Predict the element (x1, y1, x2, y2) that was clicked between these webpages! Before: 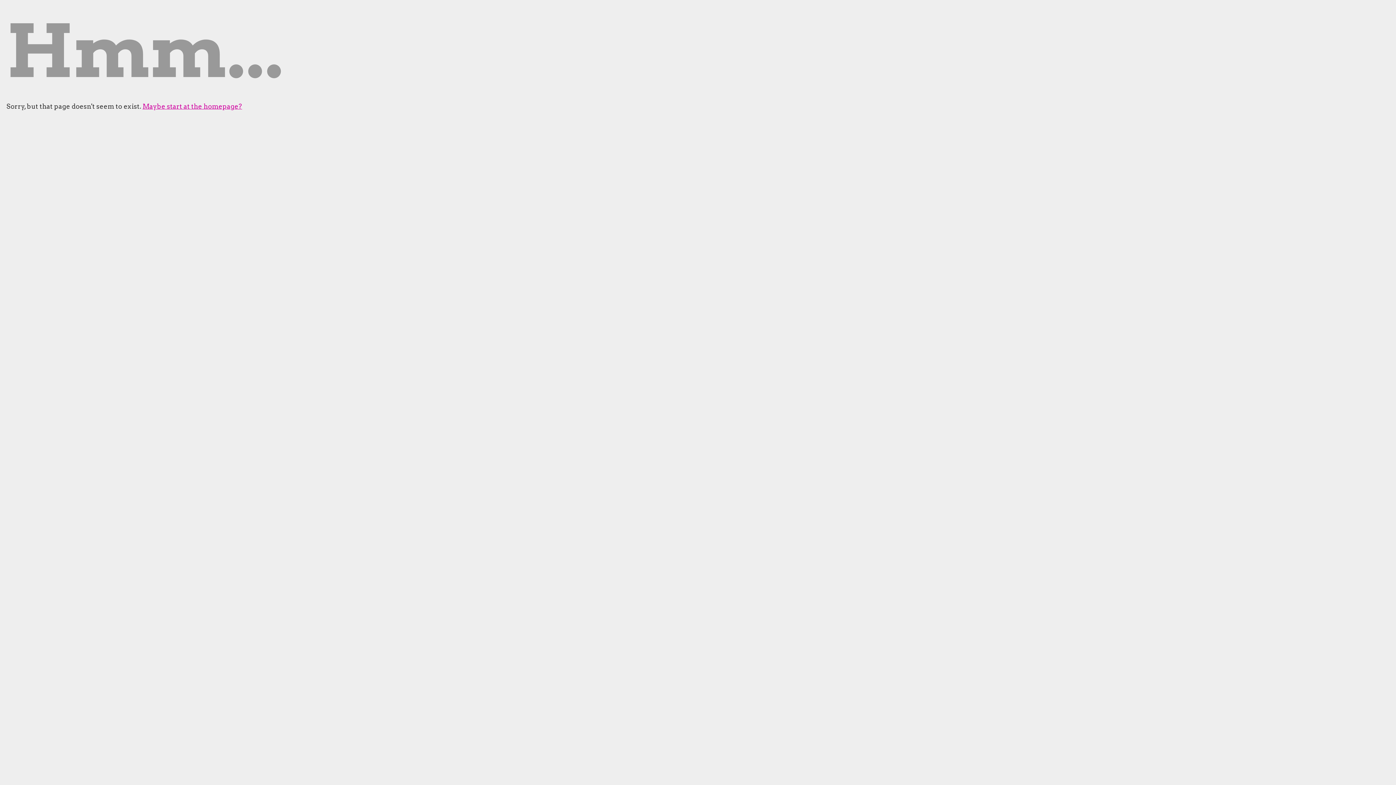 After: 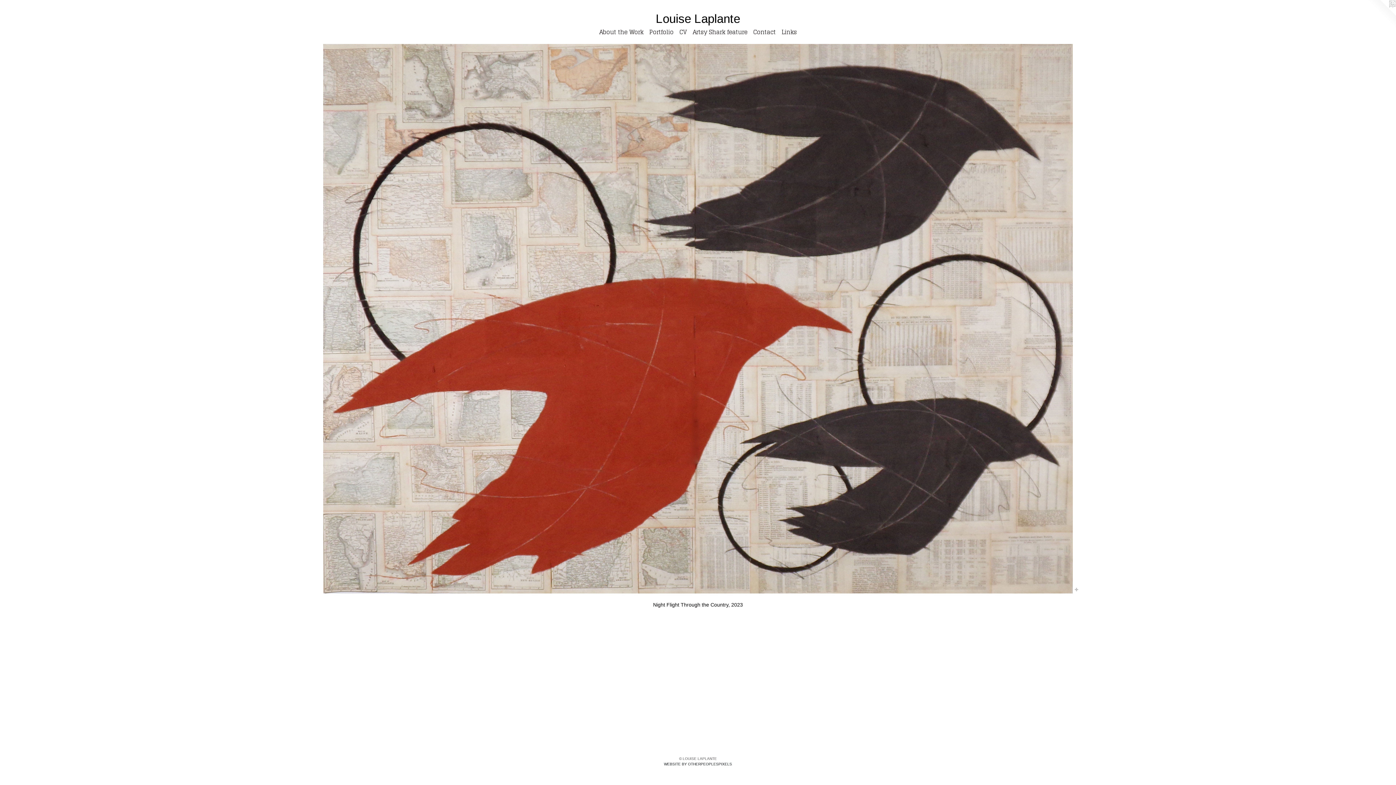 Action: label: Maybe start at the homepage? bbox: (142, 102, 242, 110)